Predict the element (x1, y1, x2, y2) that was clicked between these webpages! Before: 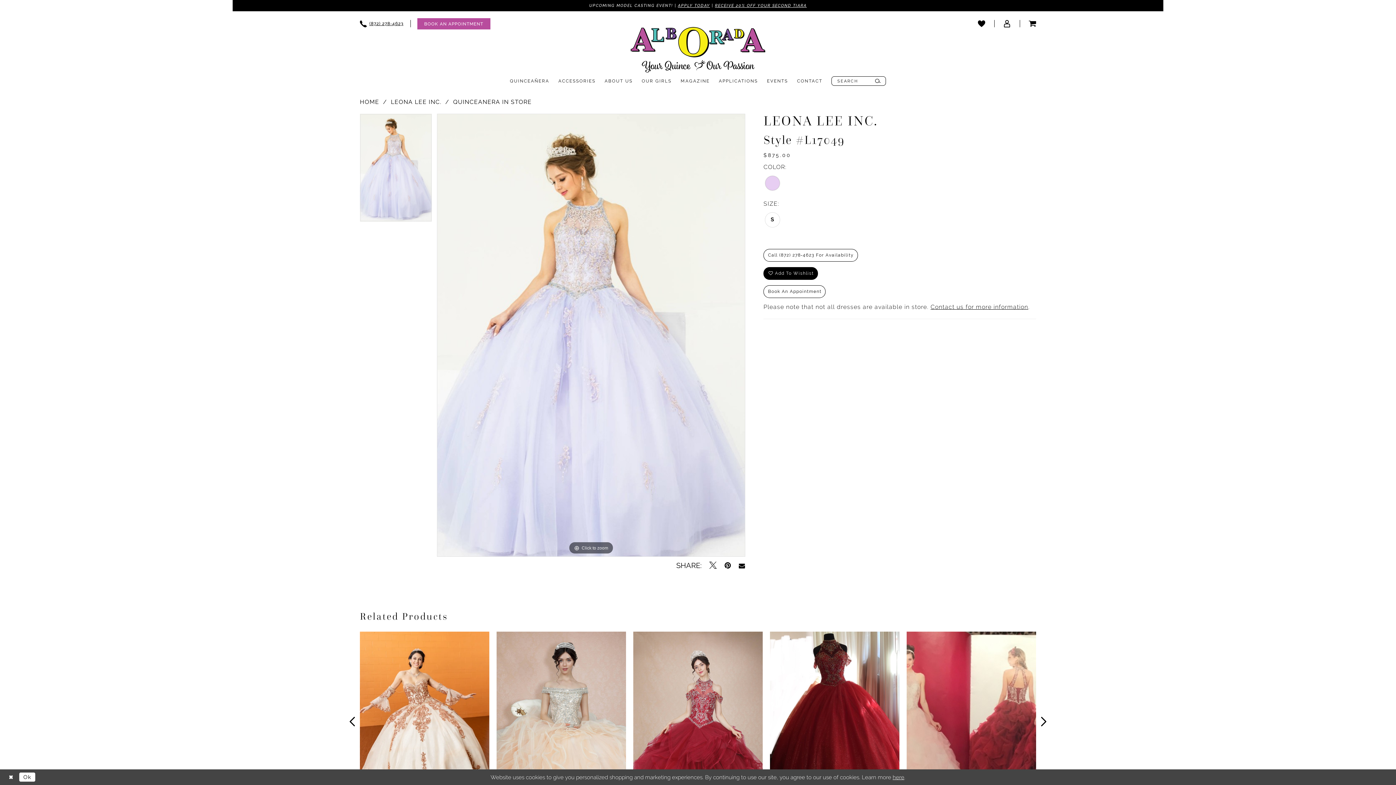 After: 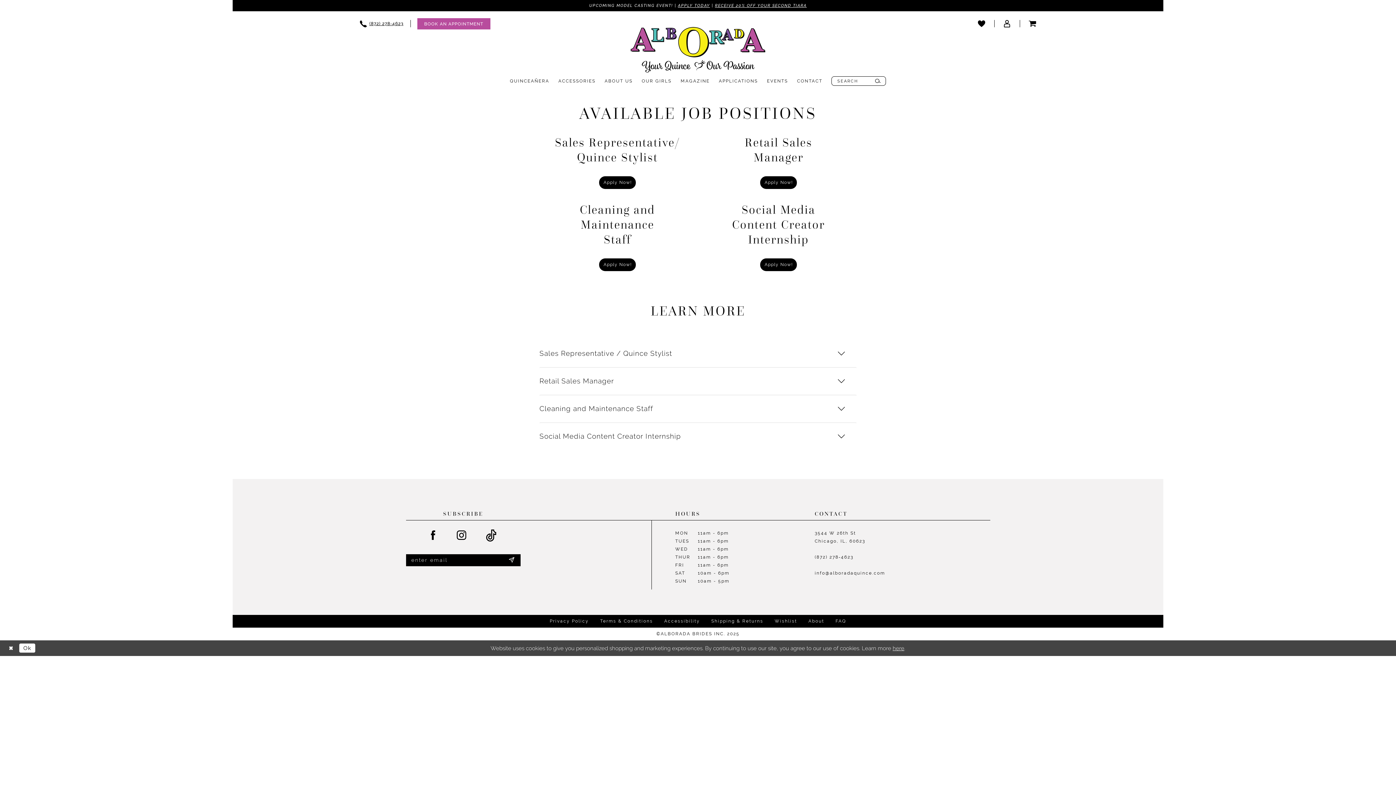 Action: bbox: (714, 76, 762, 85) label: APPLICATIONS